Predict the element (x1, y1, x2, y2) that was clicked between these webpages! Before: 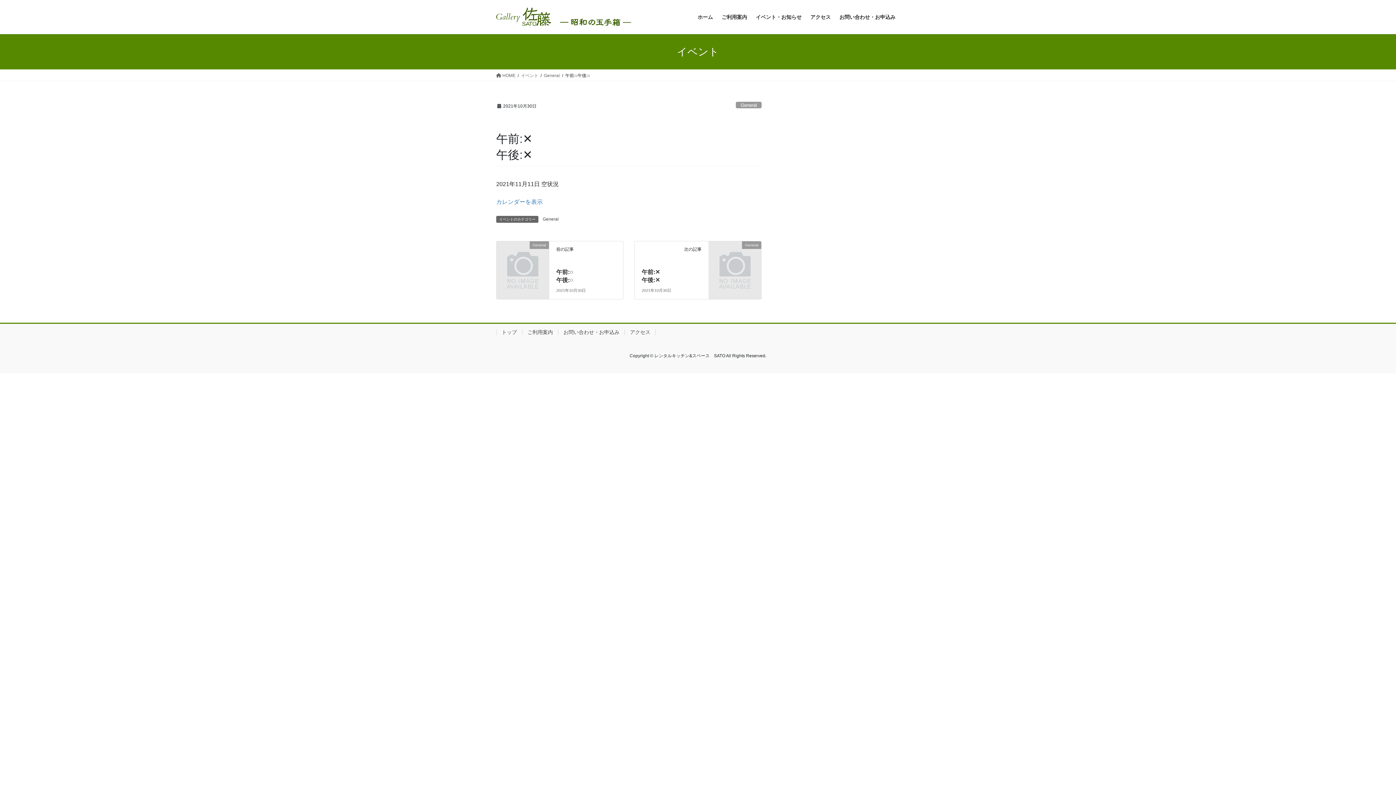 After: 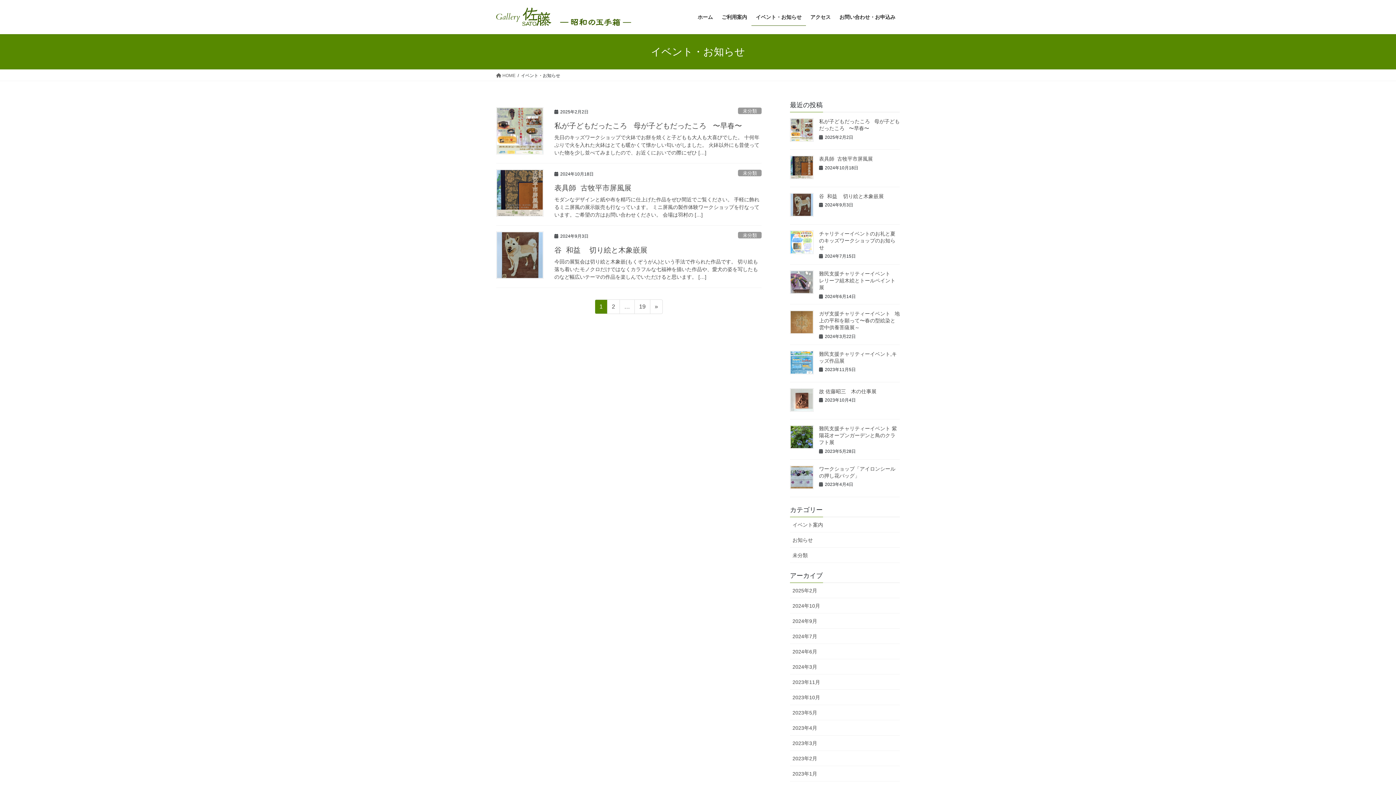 Action: bbox: (751, 8, 806, 25) label: イベント・お知らせ